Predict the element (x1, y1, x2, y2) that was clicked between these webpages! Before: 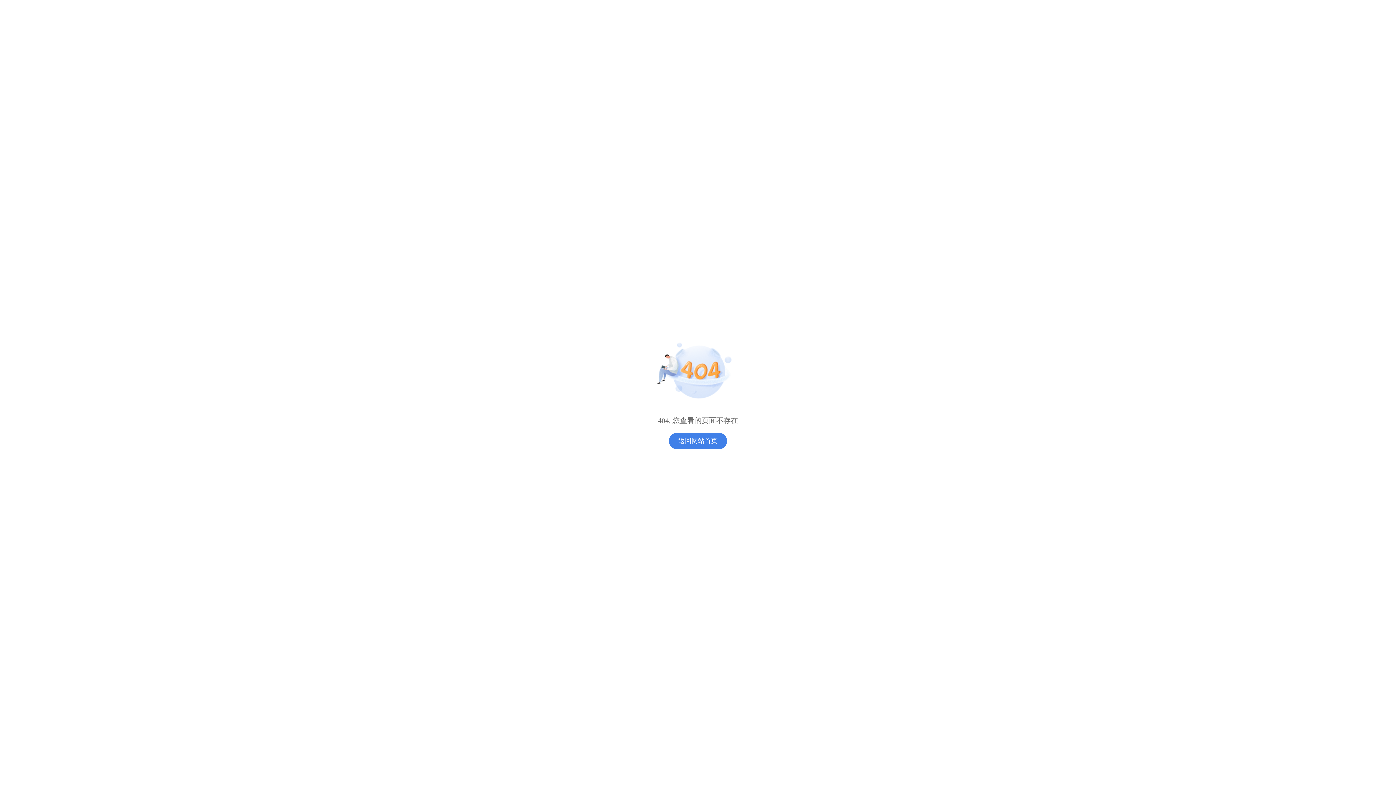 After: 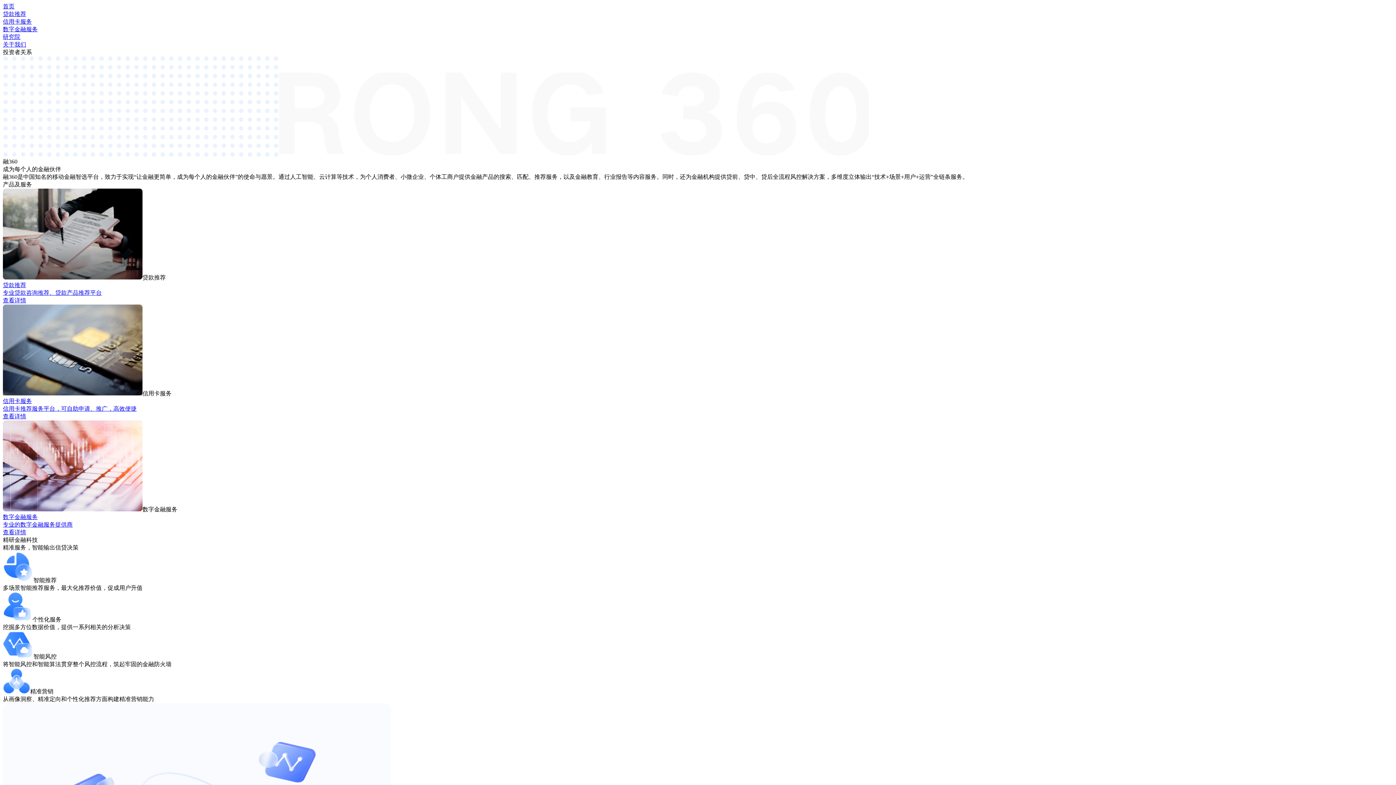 Action: label: 返回网站首页 bbox: (669, 433, 727, 449)